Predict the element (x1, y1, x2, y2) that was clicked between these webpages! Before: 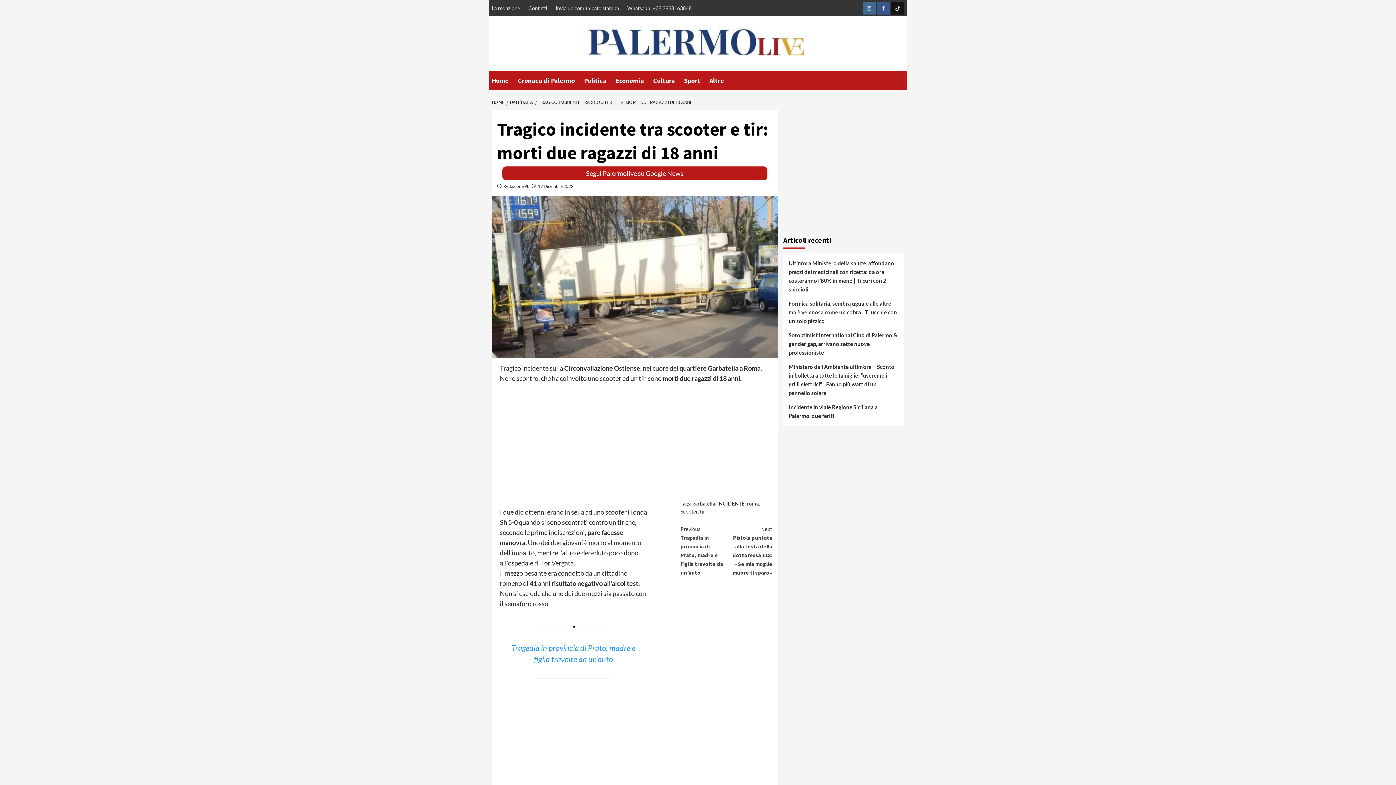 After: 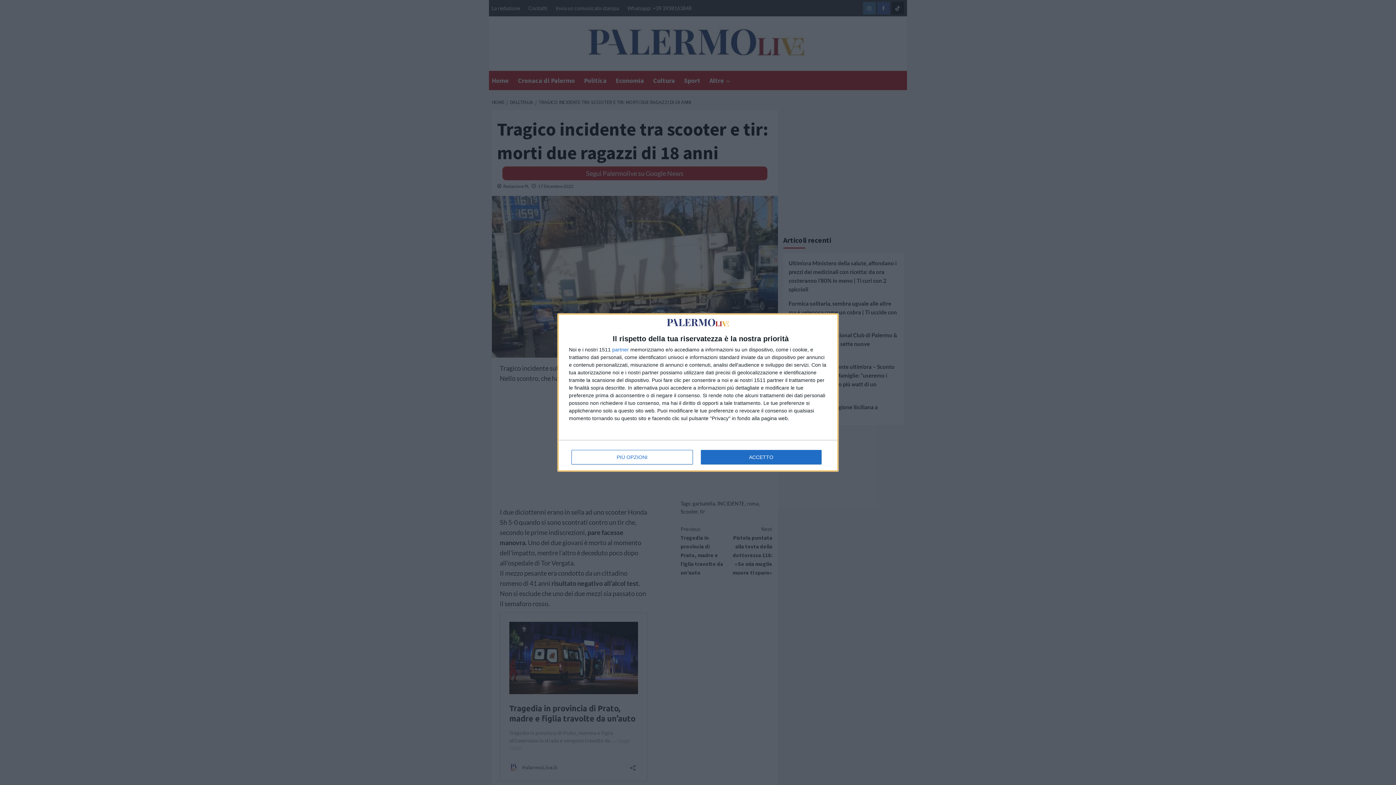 Action: label: Facebook bbox: (877, 1, 890, 14)